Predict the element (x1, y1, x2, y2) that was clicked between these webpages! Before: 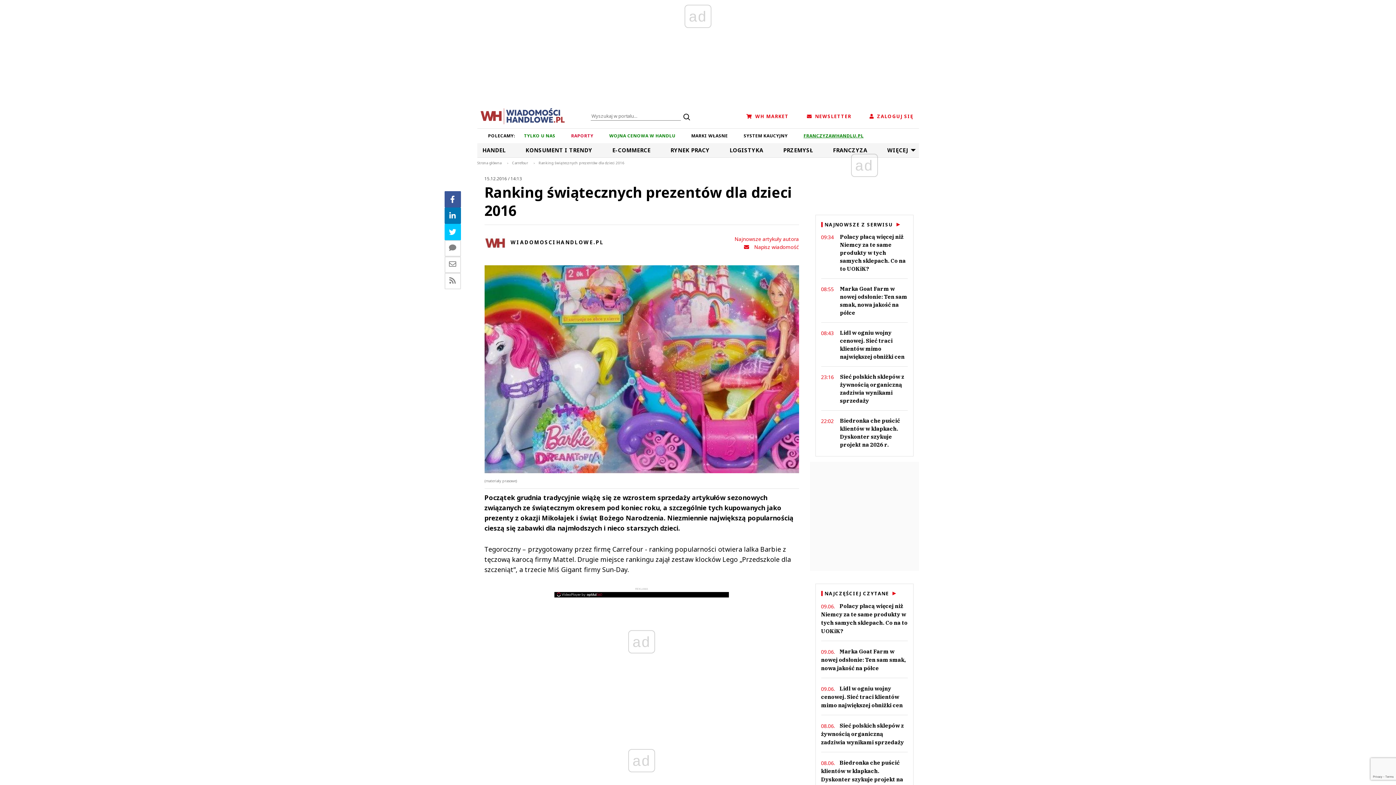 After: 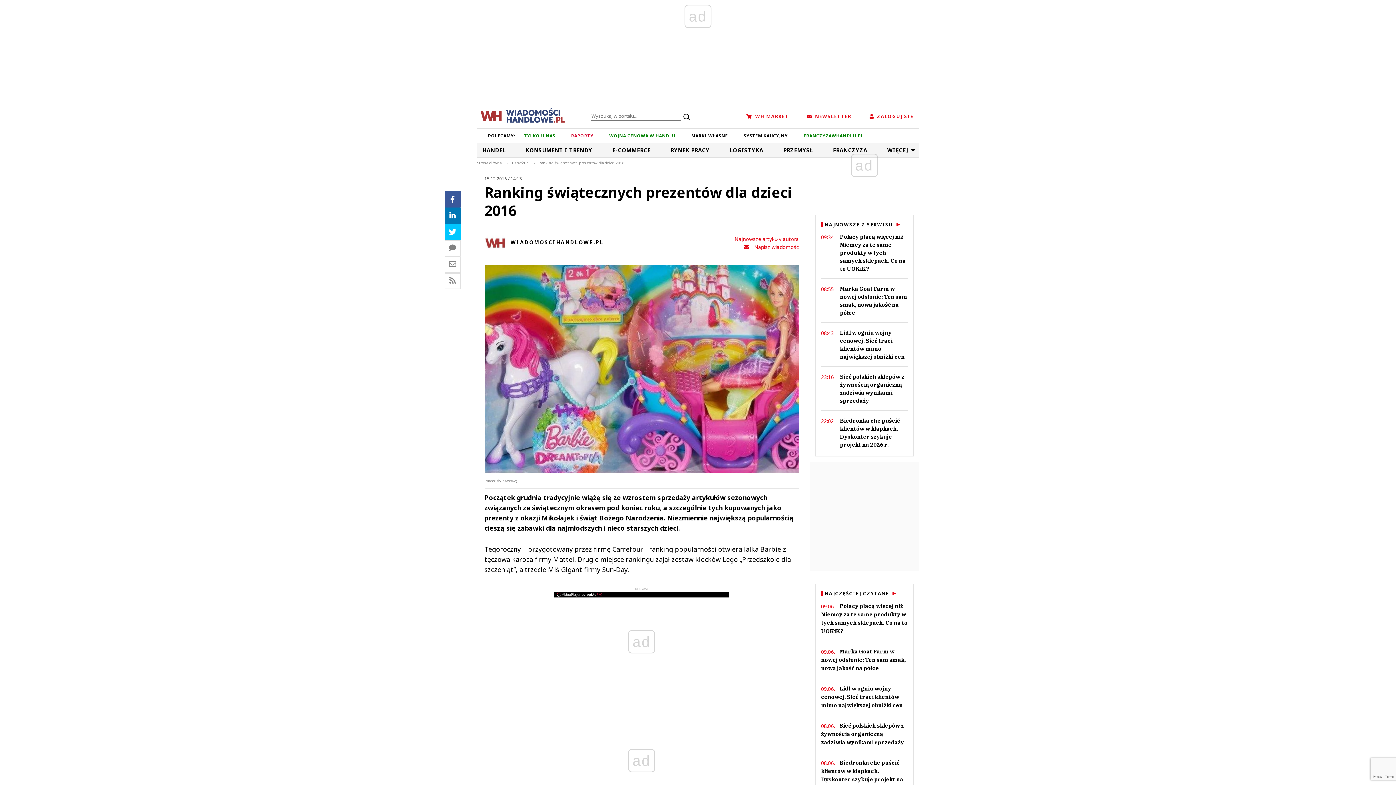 Action: bbox: (796, 132, 871, 138) label: FRANCZYZAWHANDLU.PL